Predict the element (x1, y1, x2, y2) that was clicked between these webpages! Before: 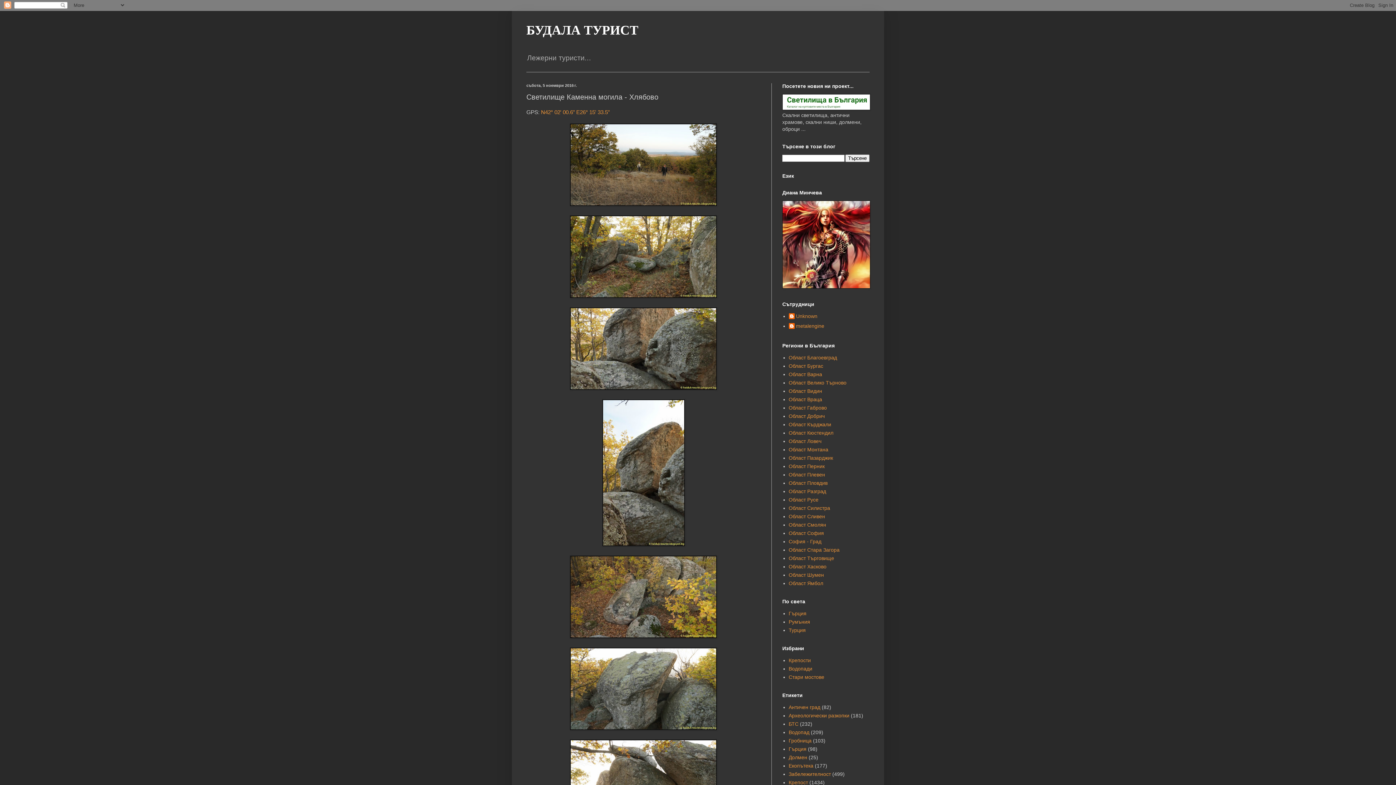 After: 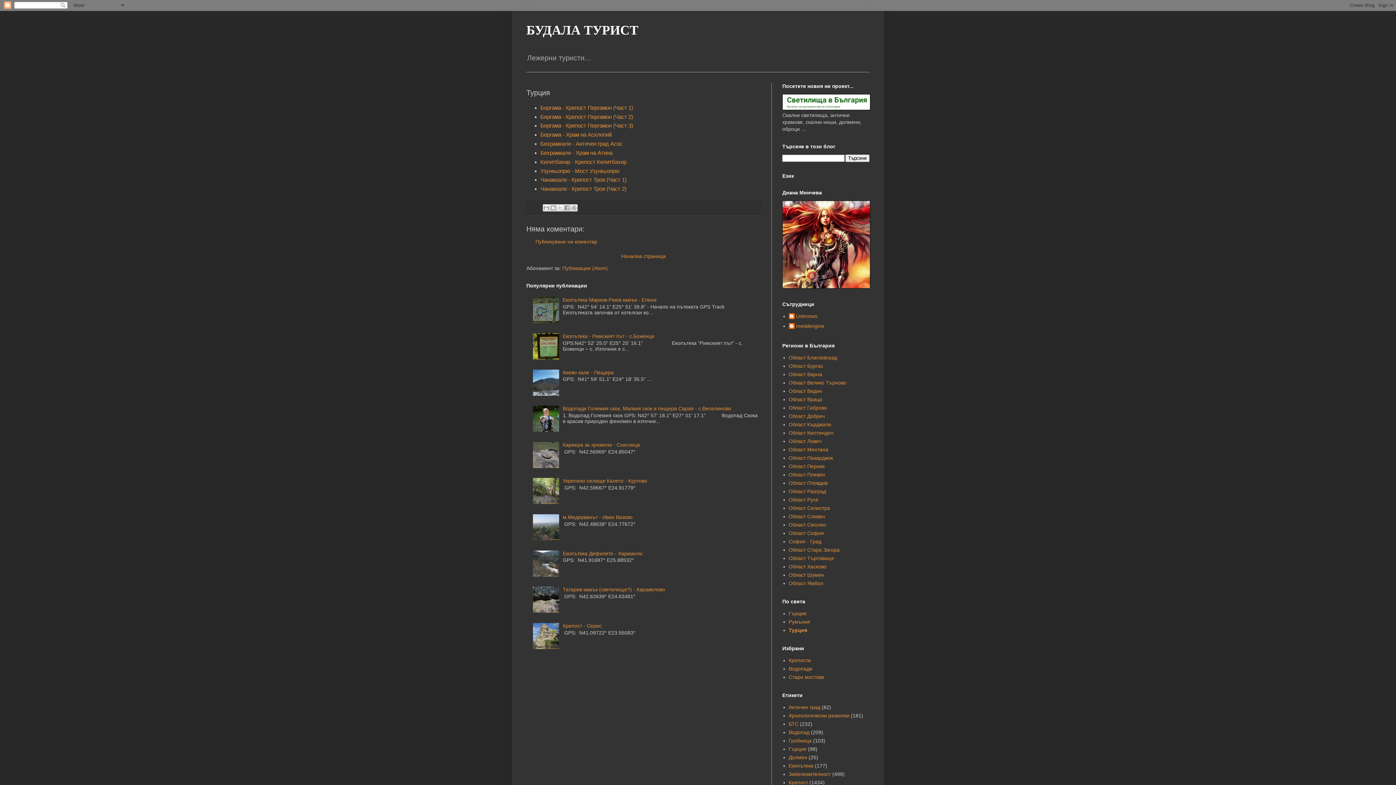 Action: label: Турция bbox: (788, 627, 806, 633)